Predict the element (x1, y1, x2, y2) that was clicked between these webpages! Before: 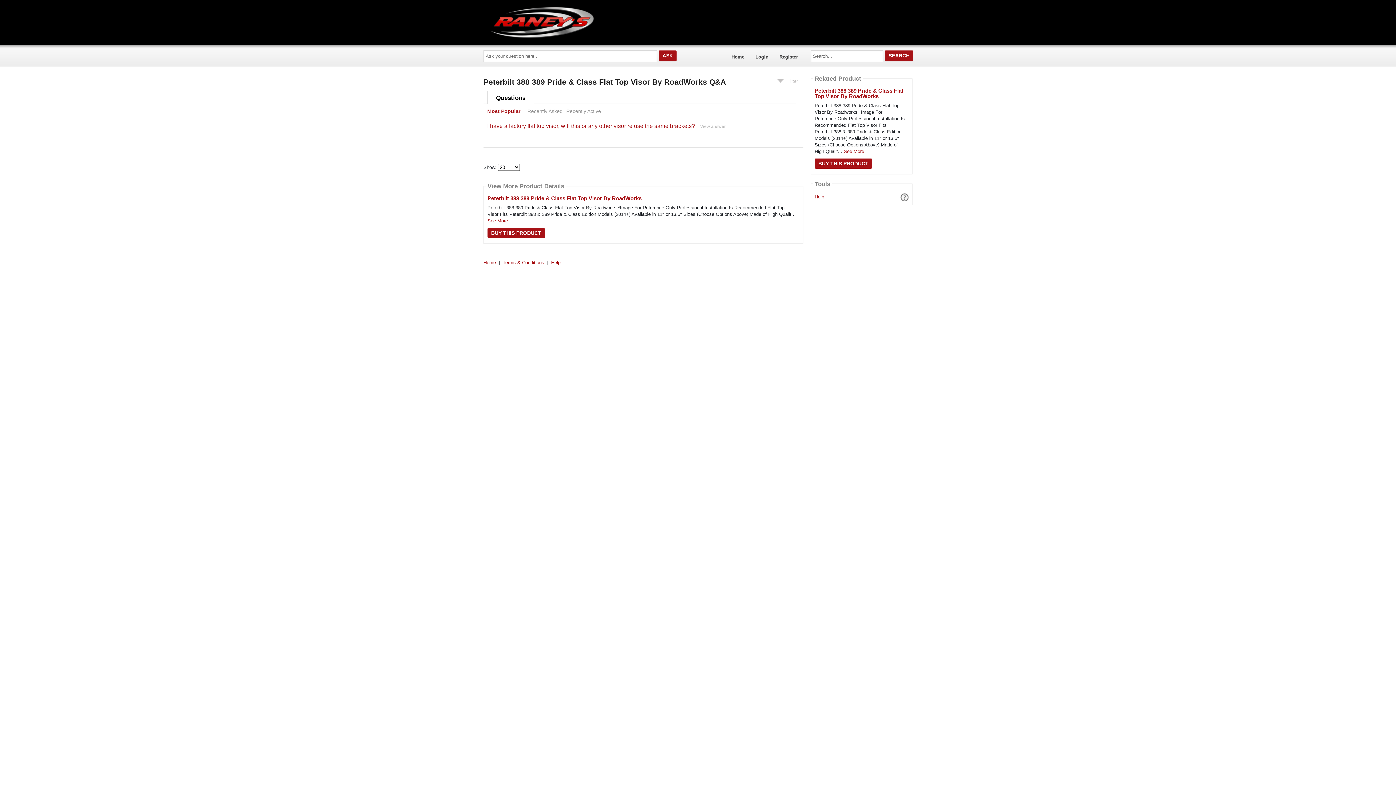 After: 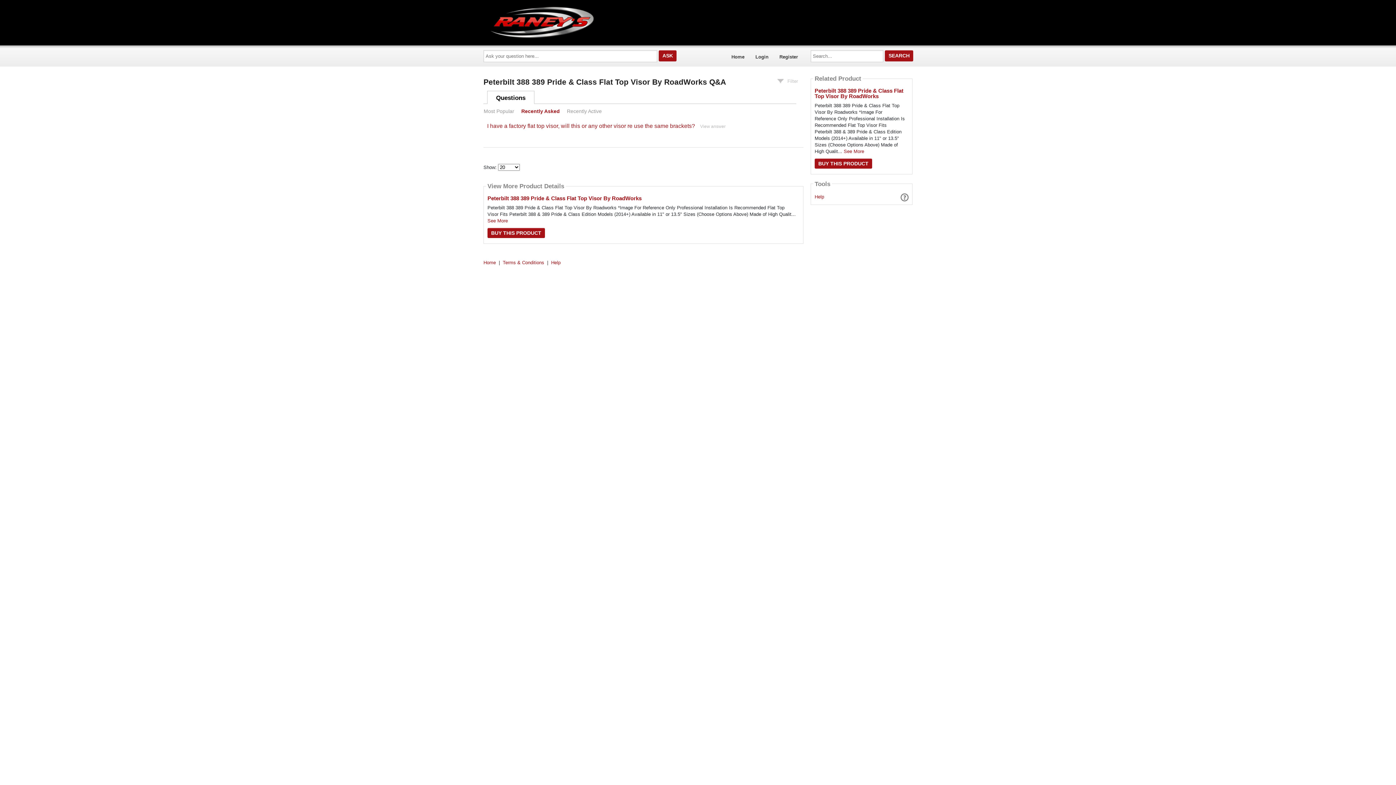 Action: bbox: (527, 108, 562, 114) label: Recently Asked